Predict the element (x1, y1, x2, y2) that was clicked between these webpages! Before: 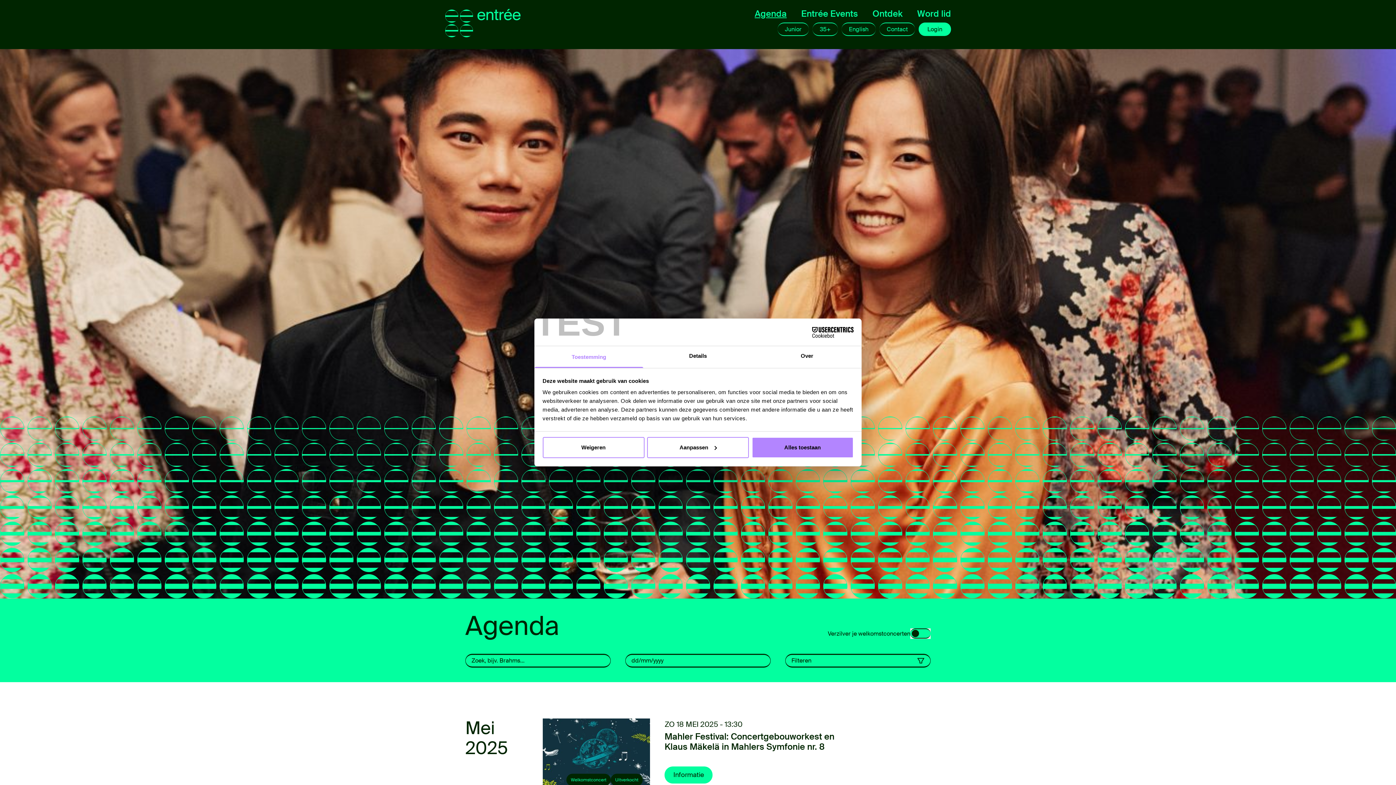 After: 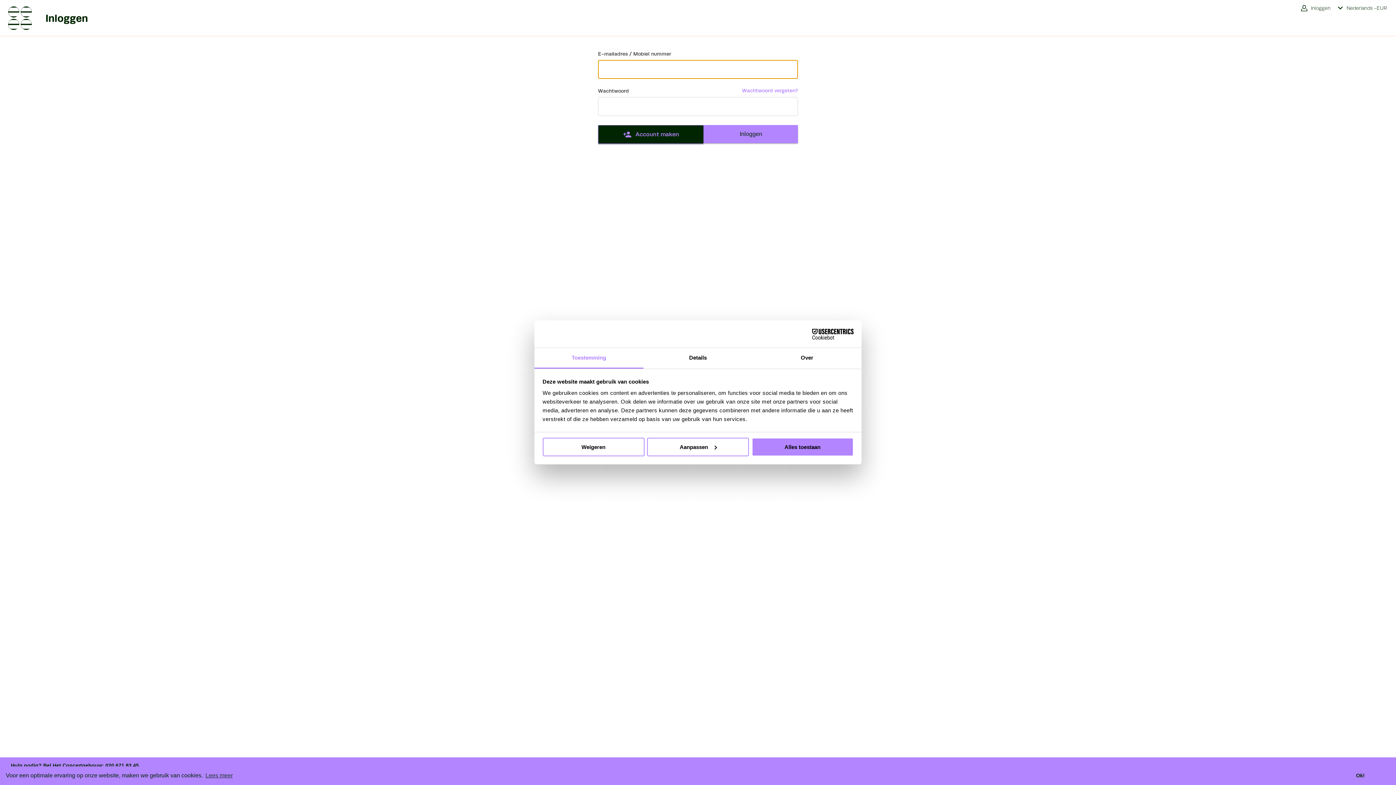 Action: bbox: (918, 22, 951, 36) label: Login